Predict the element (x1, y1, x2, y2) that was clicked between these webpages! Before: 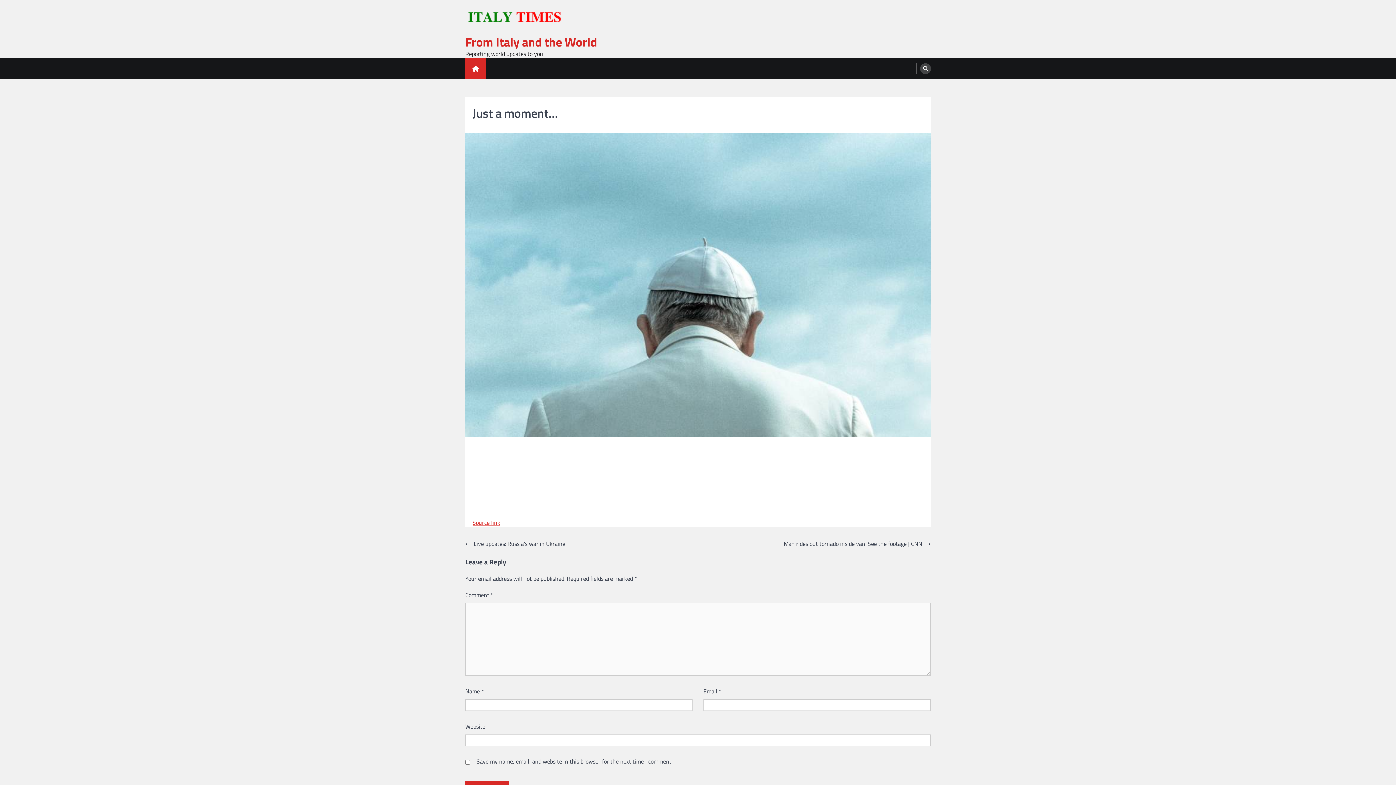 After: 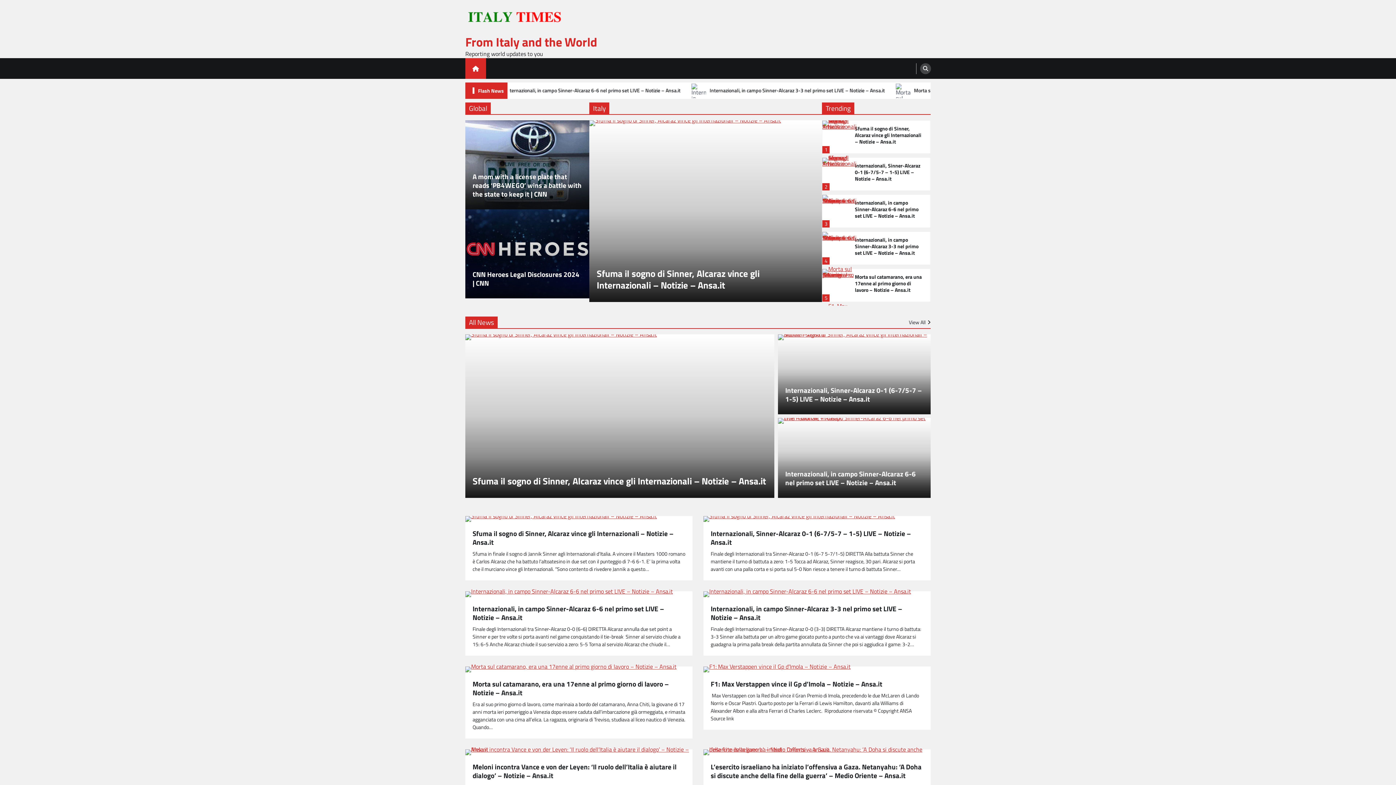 Action: bbox: (465, 0, 564, 34)